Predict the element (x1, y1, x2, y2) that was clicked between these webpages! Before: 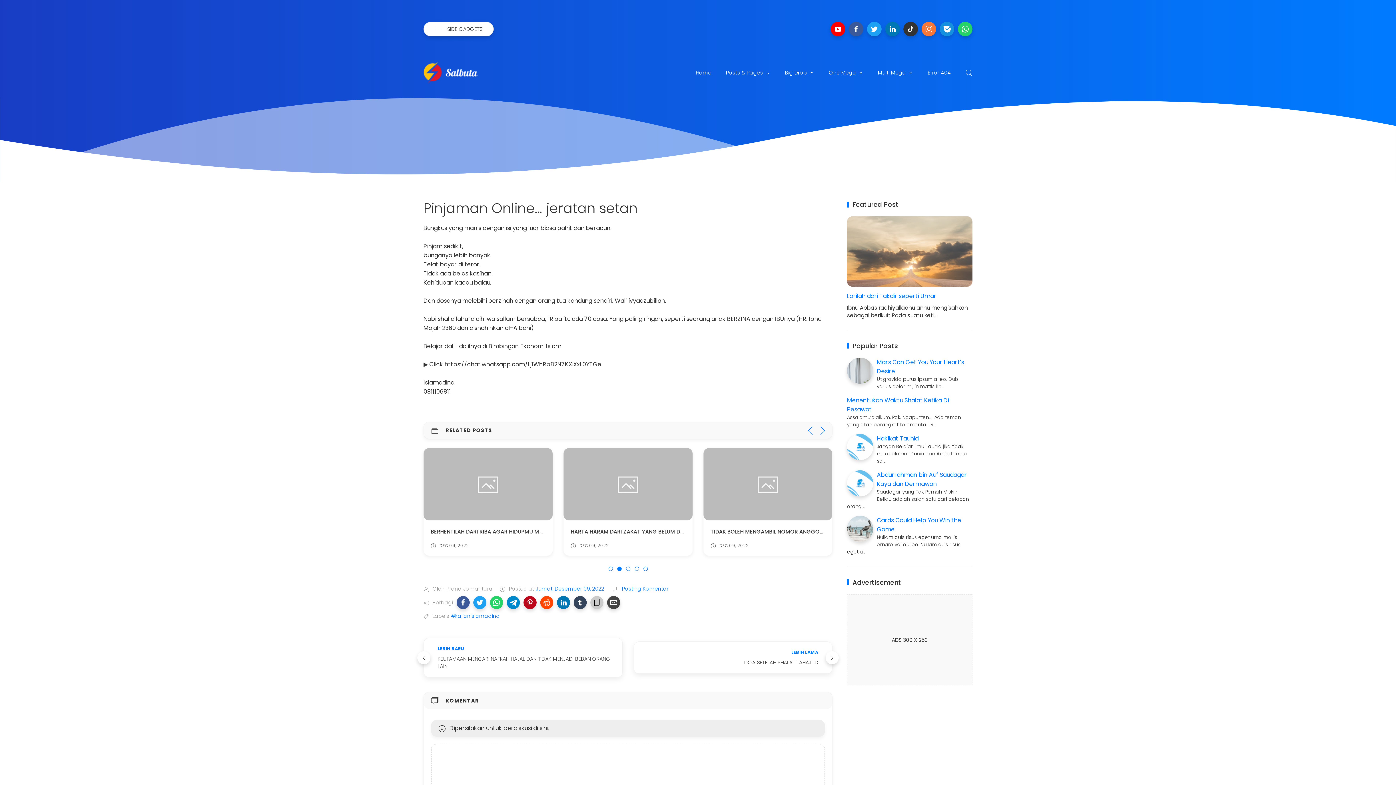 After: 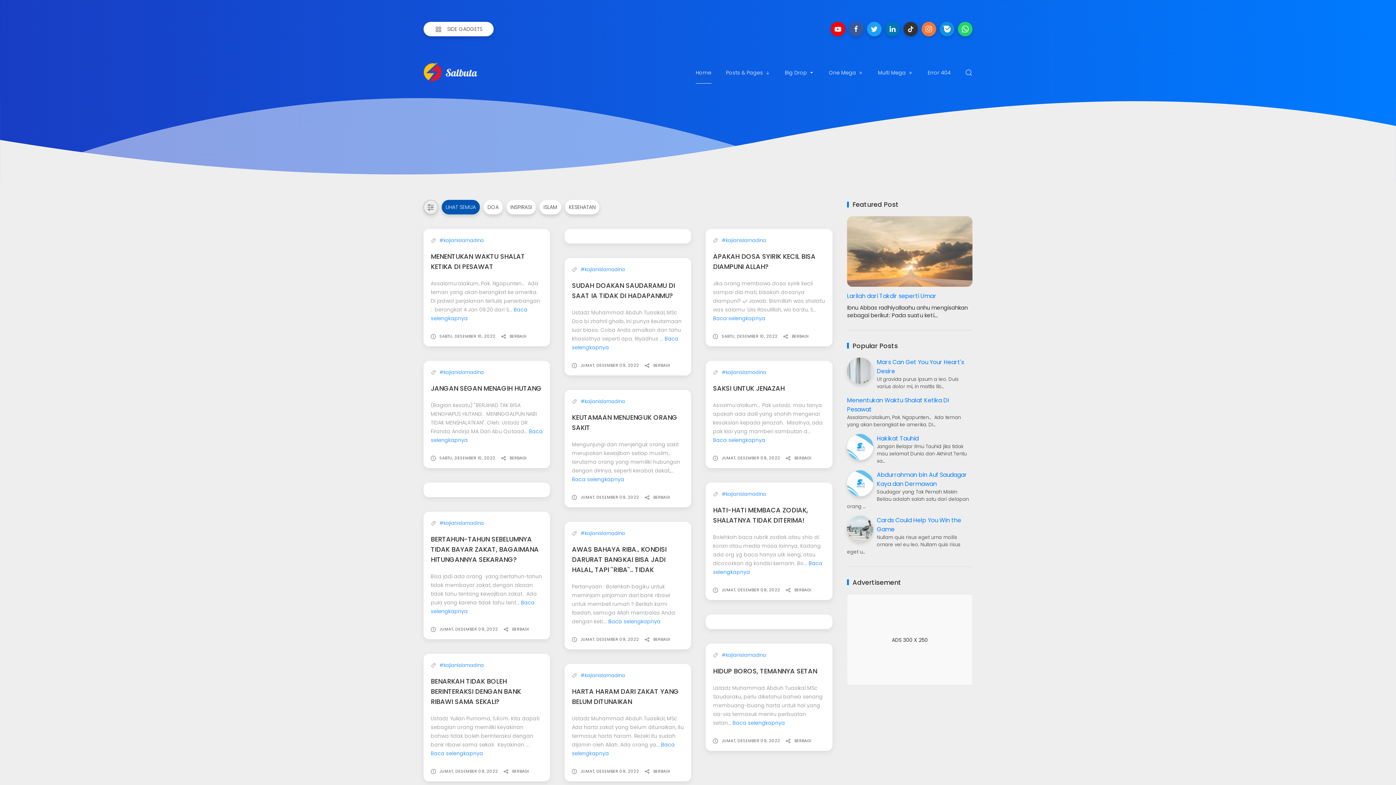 Action: bbox: (696, 61, 711, 83) label: Home